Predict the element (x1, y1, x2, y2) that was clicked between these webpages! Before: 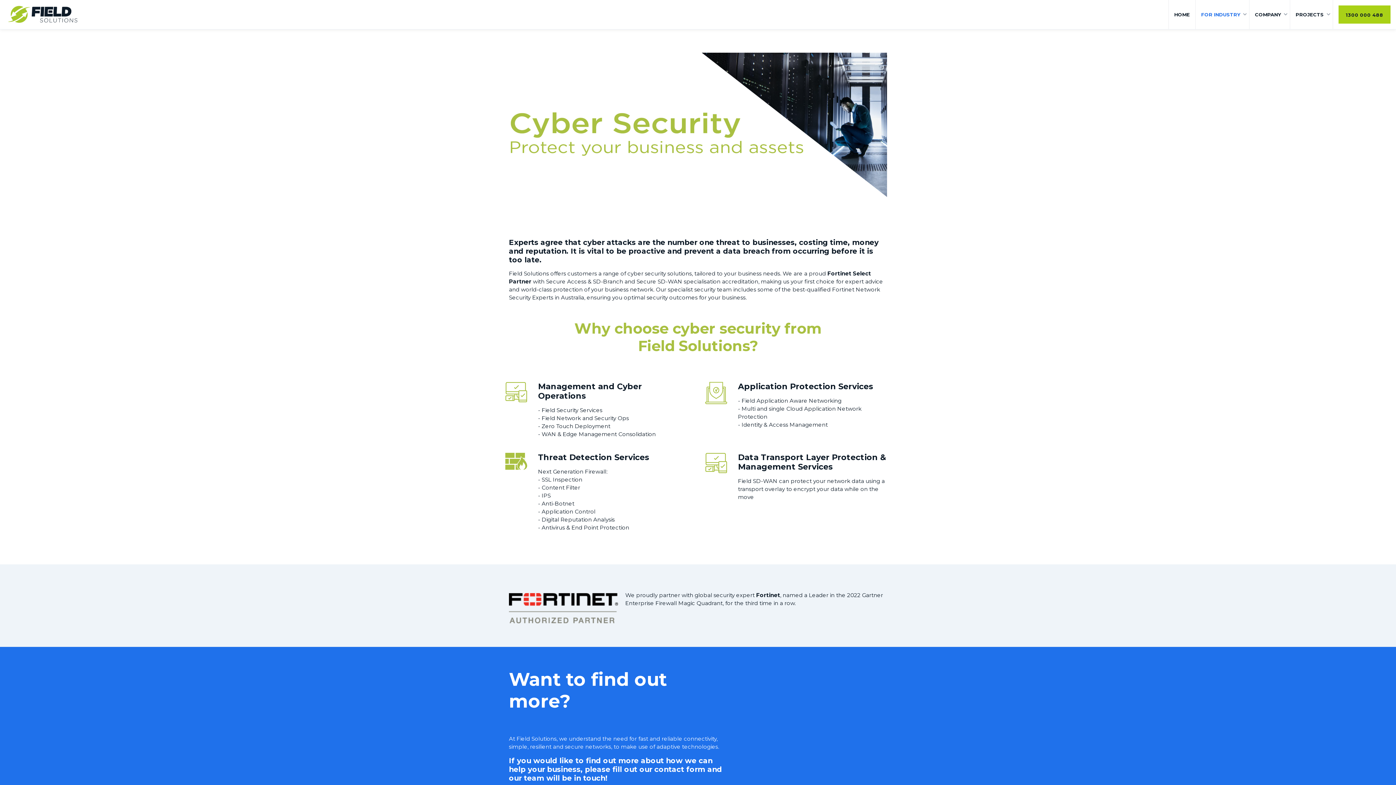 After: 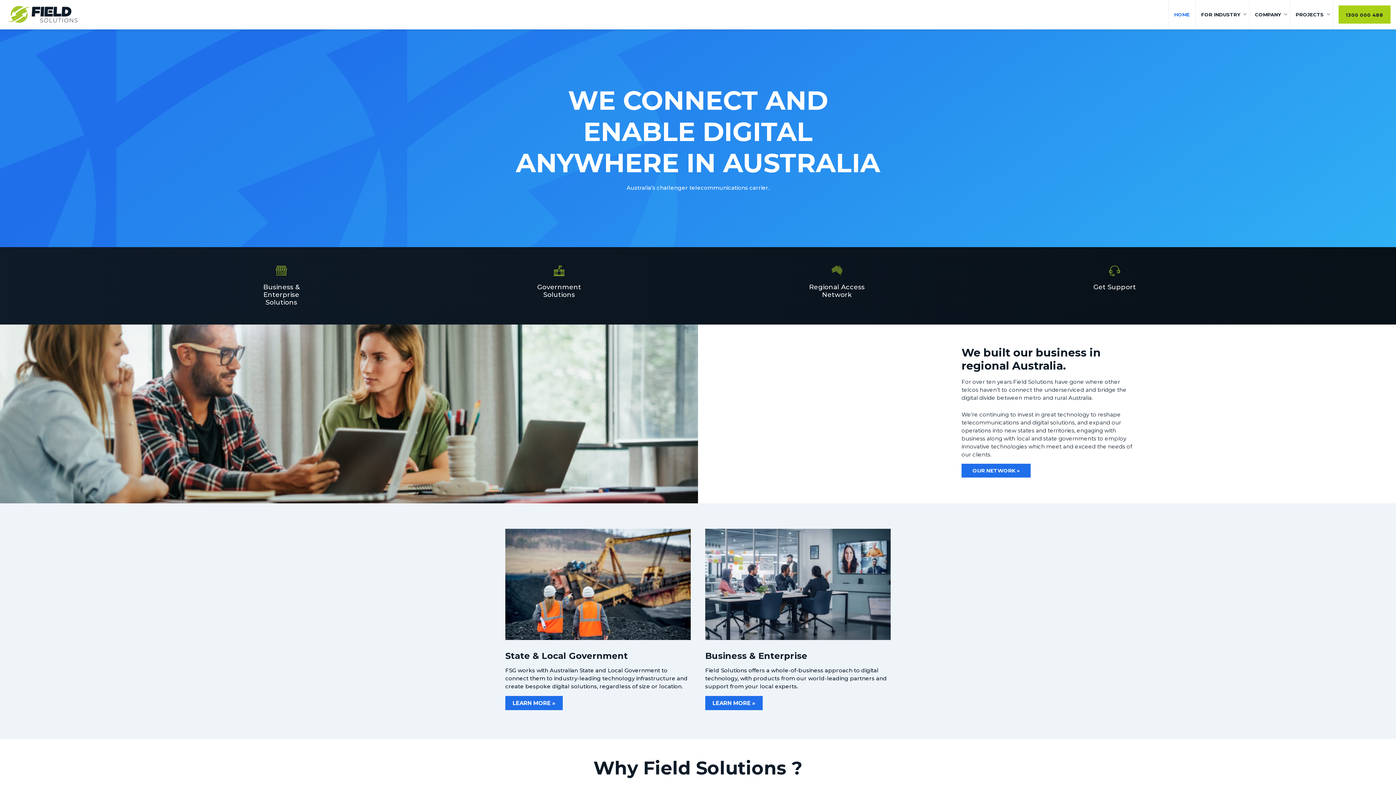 Action: label: HOME bbox: (1169, 0, 1195, 29)